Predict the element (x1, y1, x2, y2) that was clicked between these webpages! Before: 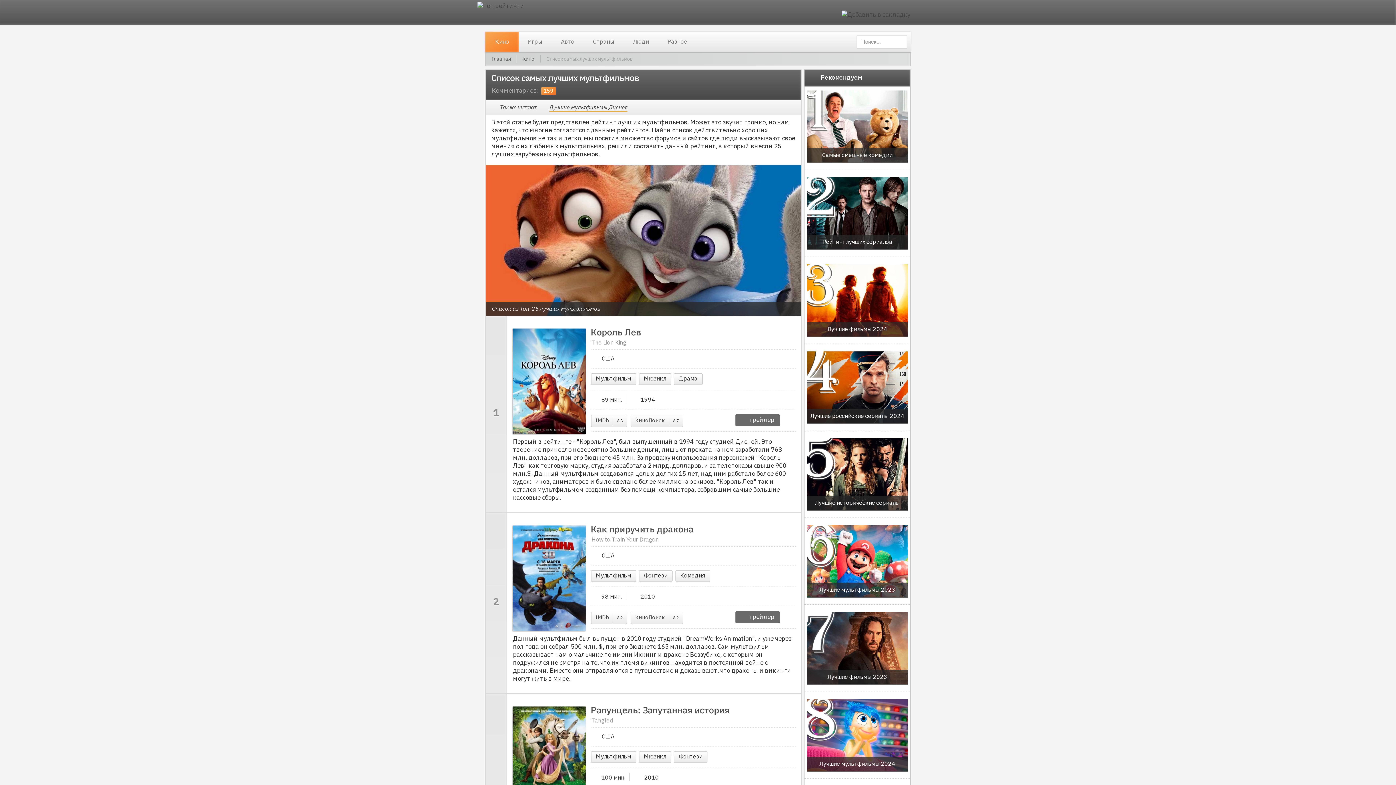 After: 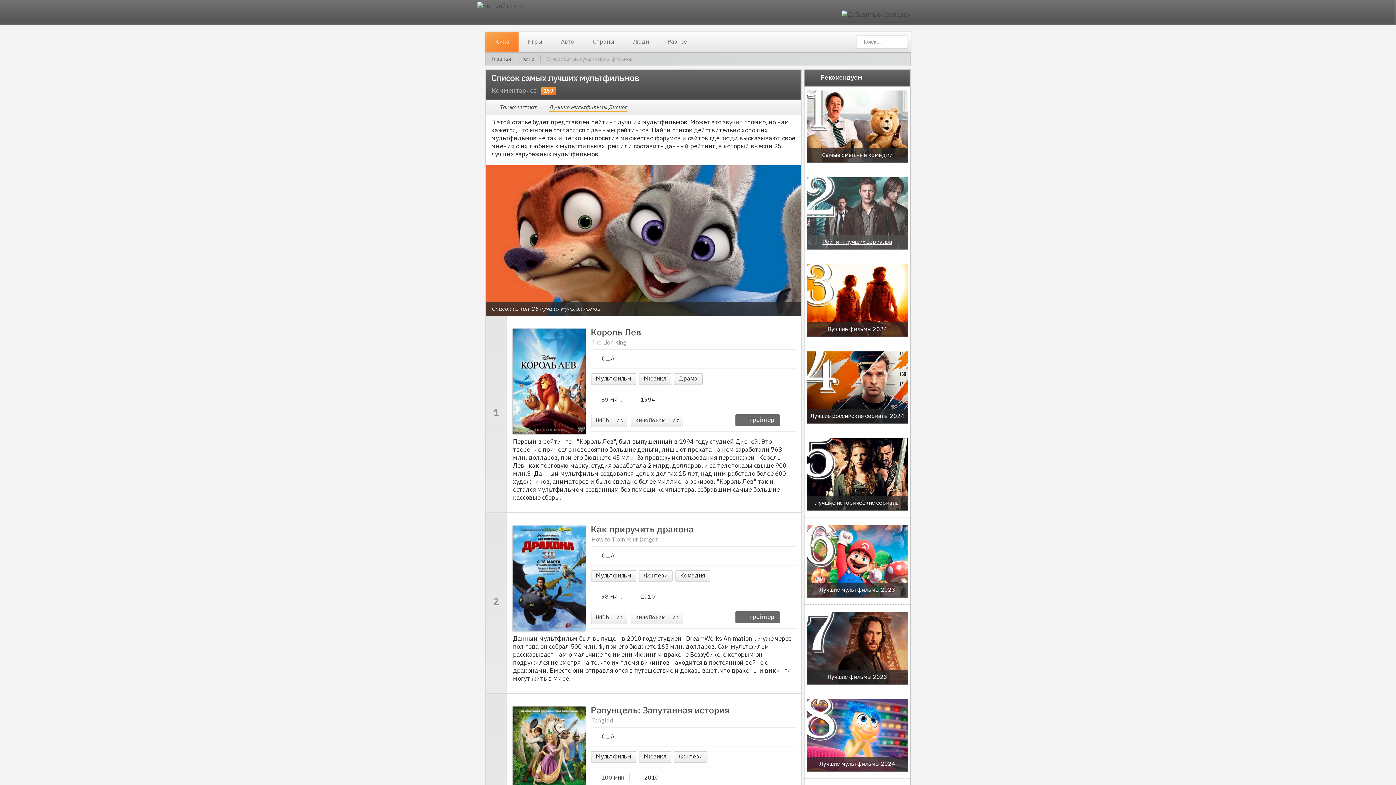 Action: bbox: (807, 208, 907, 250) label: Рейтинг лучших сериалов